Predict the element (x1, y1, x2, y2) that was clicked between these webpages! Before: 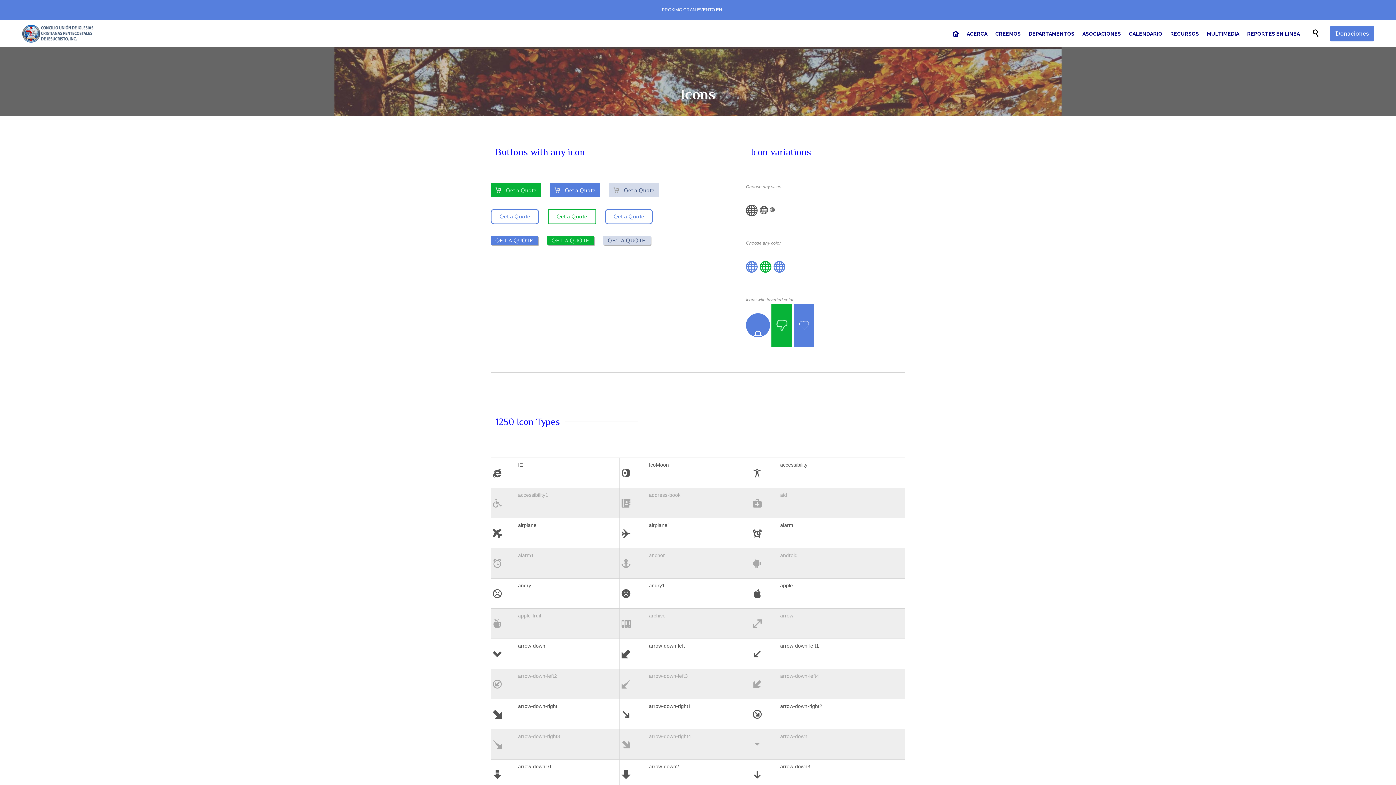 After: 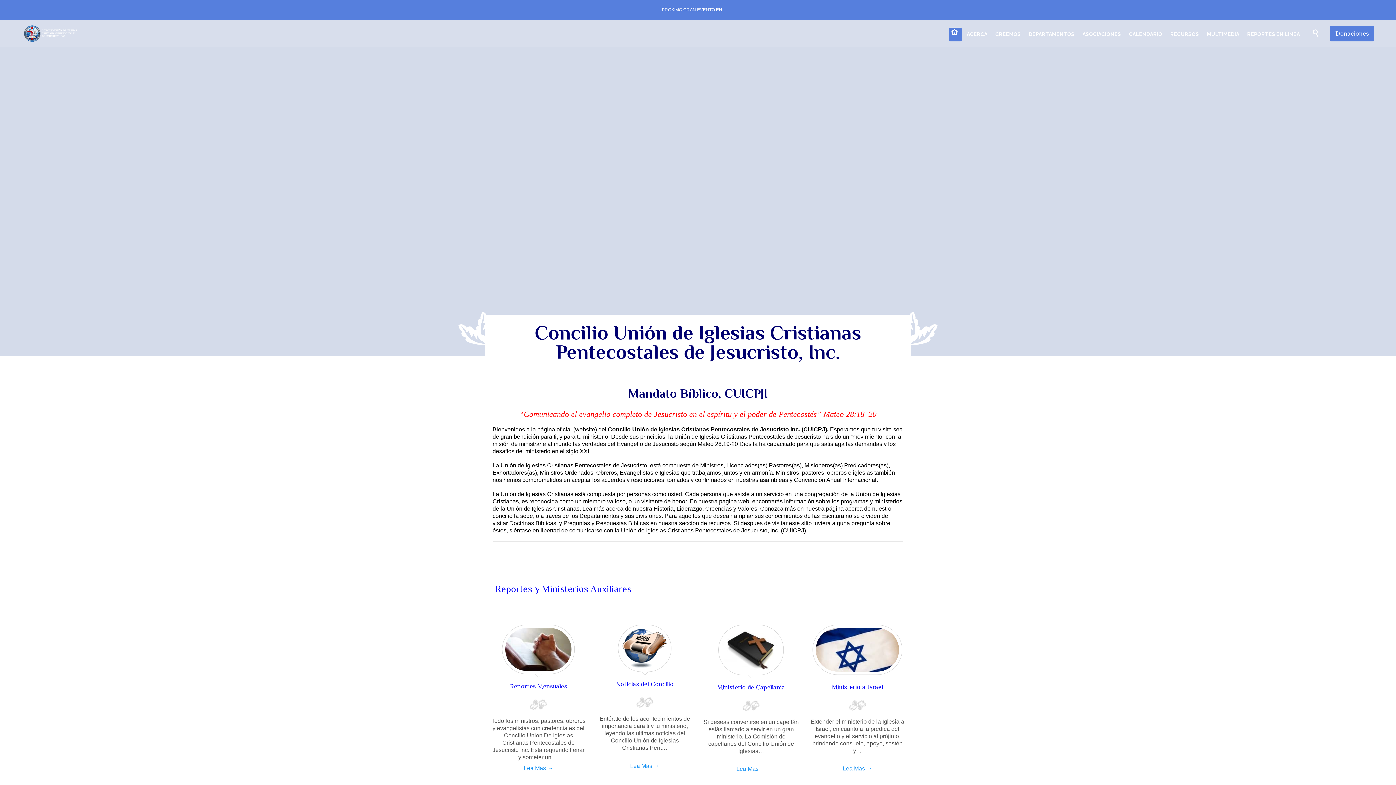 Action: bbox: (21, 20, 94, 47)